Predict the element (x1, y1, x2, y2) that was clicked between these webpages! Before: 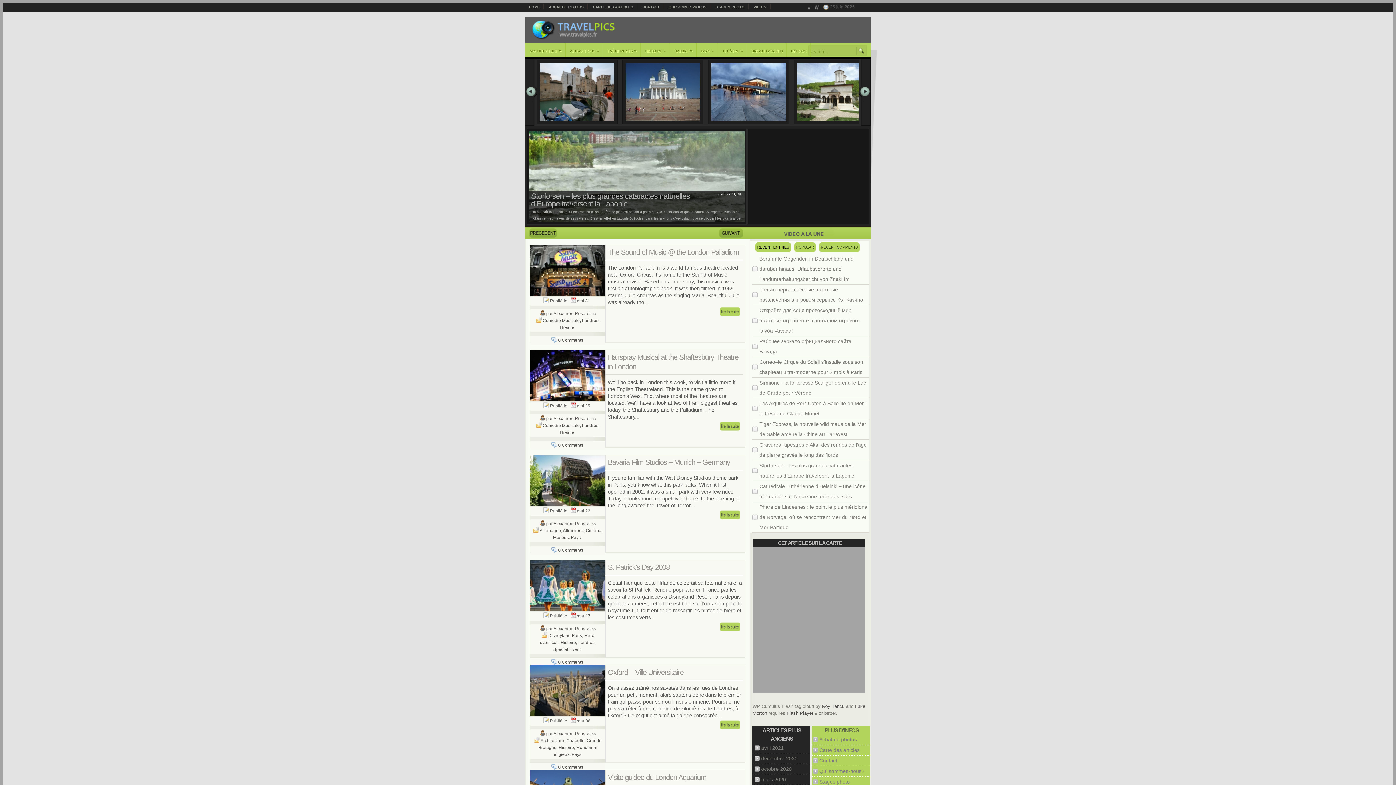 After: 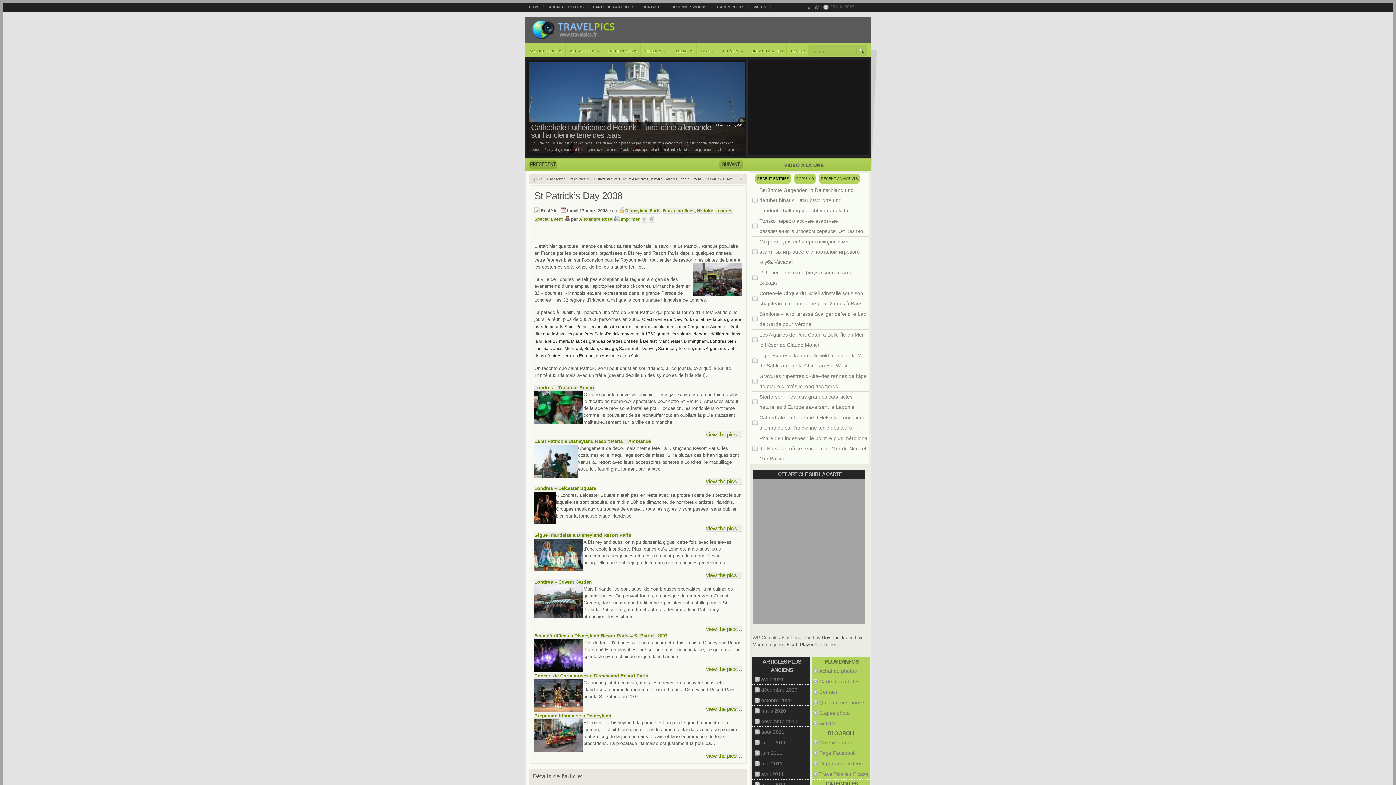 Action: bbox: (720, 622, 740, 632) label: Lire la suite